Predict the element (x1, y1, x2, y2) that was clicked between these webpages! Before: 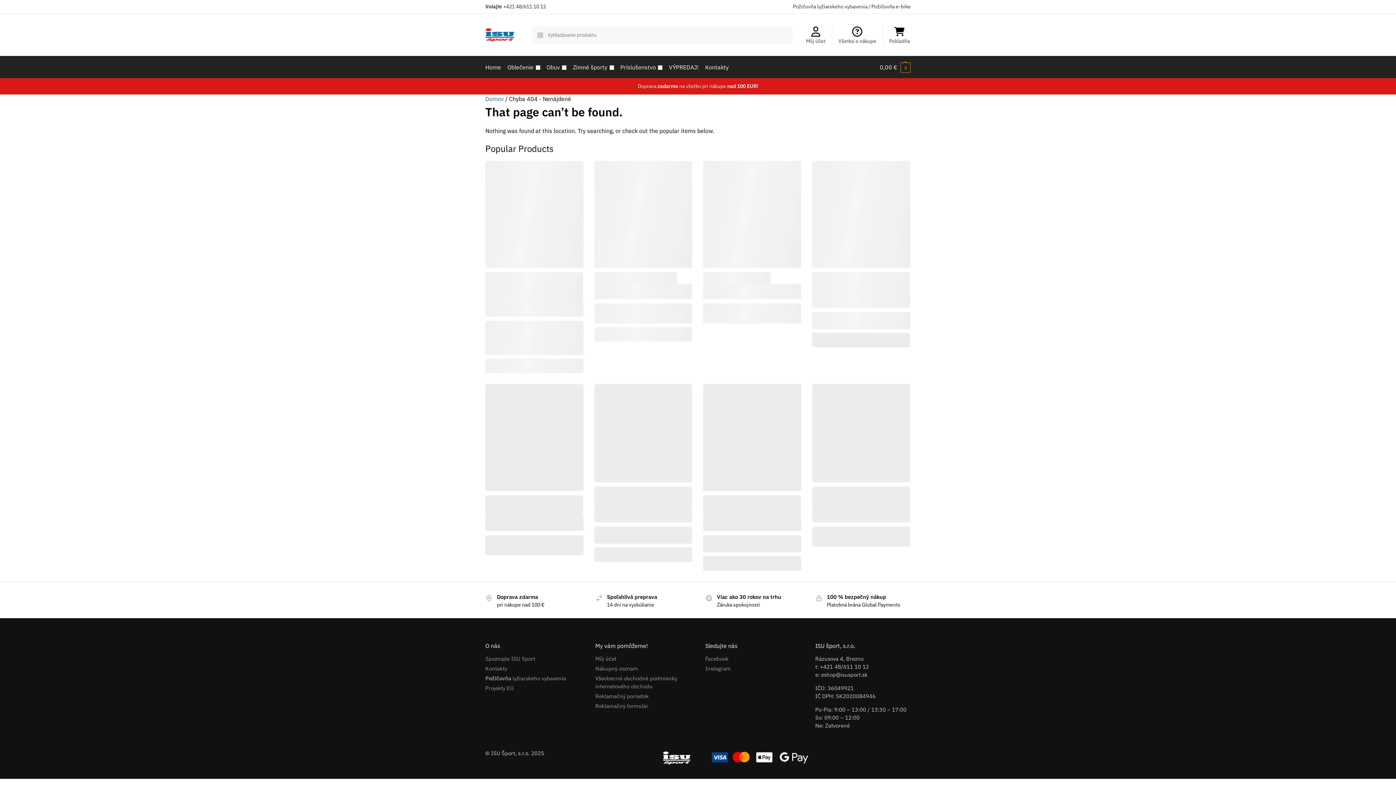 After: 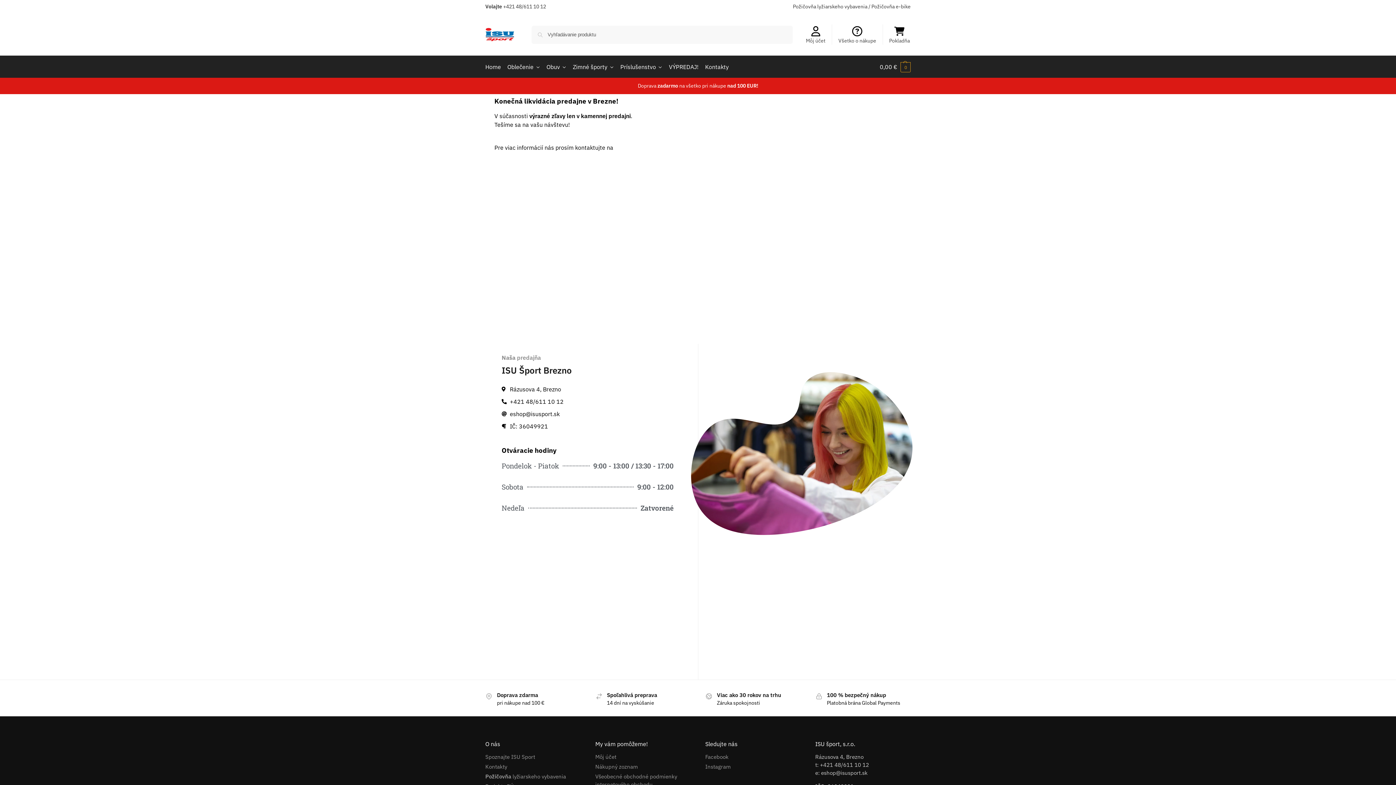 Action: label: Kontakty bbox: (485, 665, 507, 672)